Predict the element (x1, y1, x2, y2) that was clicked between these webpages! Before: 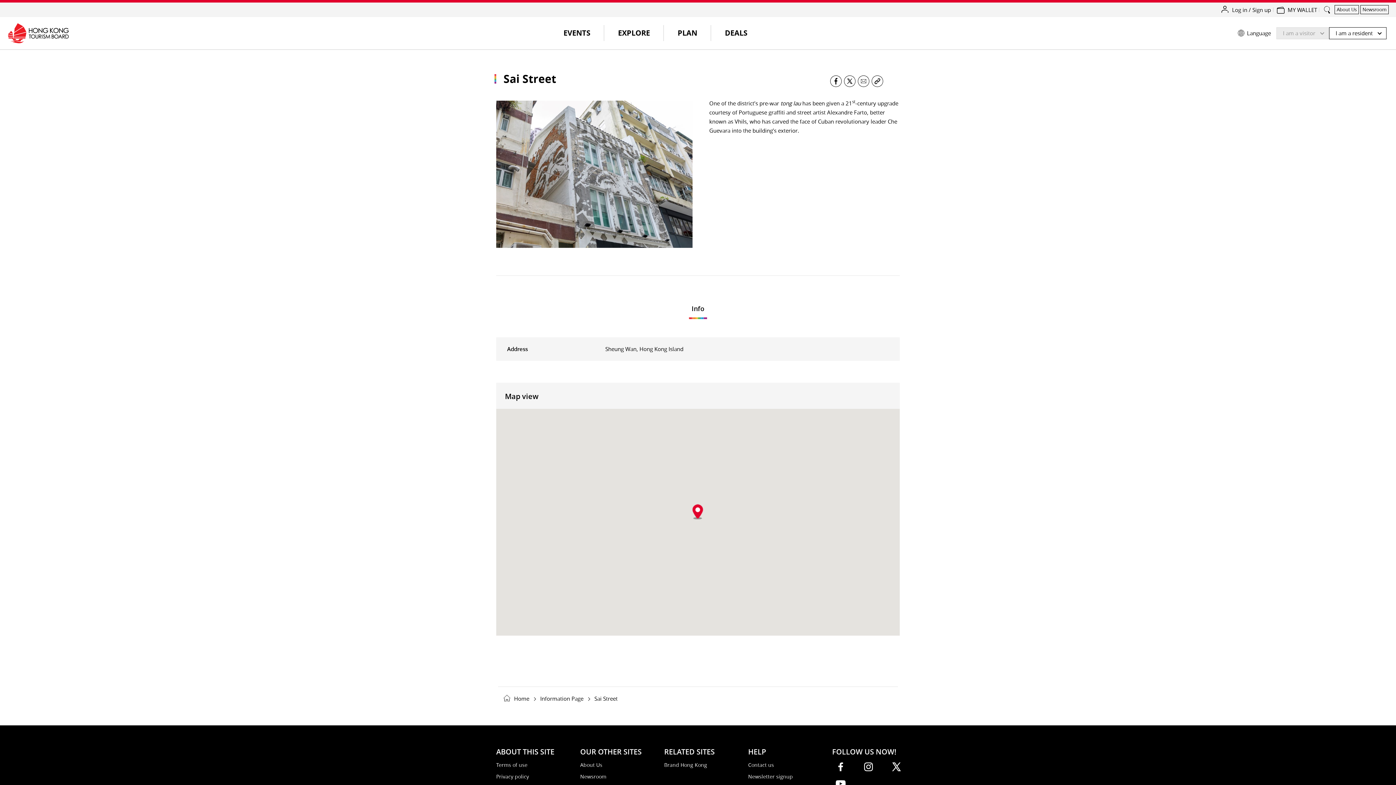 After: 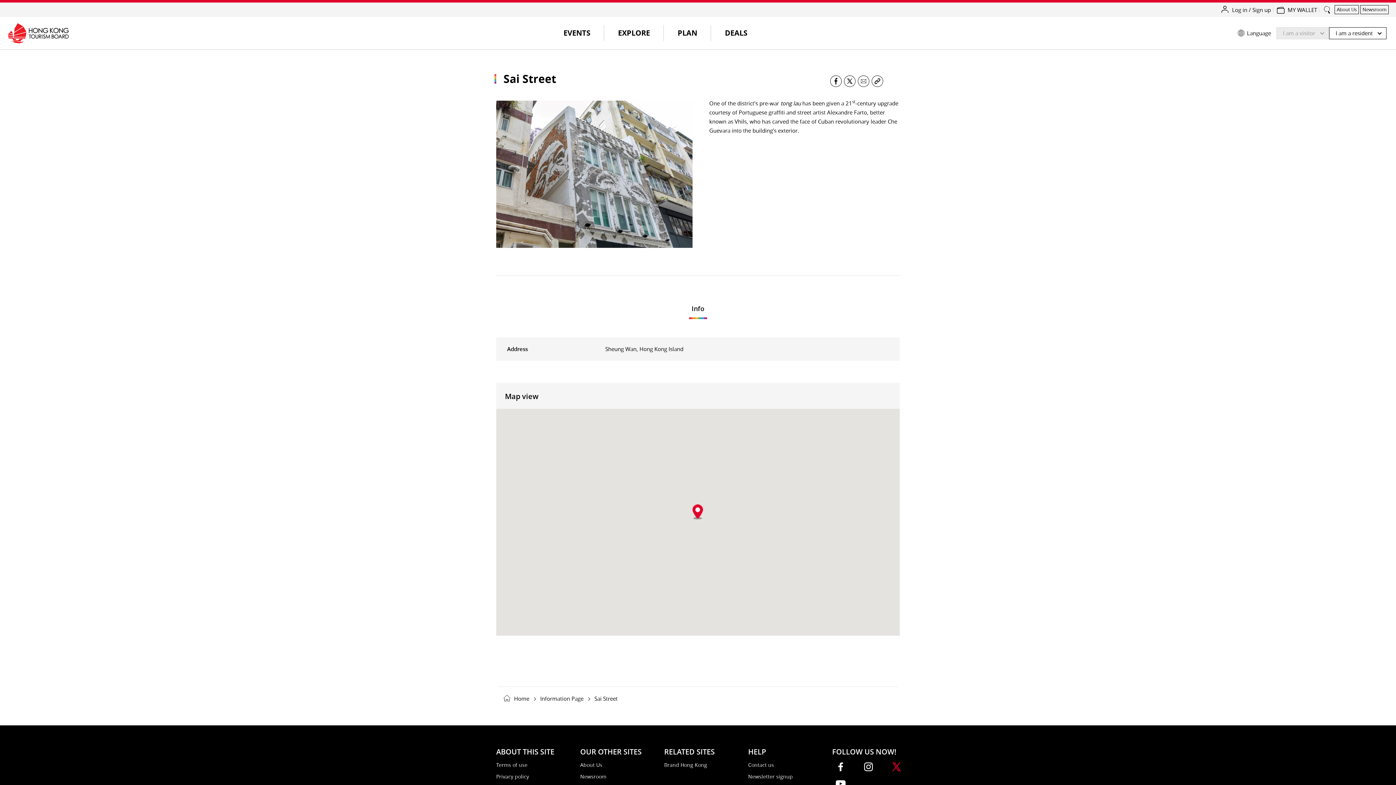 Action: label: twitter bbox: (888, 763, 904, 771)